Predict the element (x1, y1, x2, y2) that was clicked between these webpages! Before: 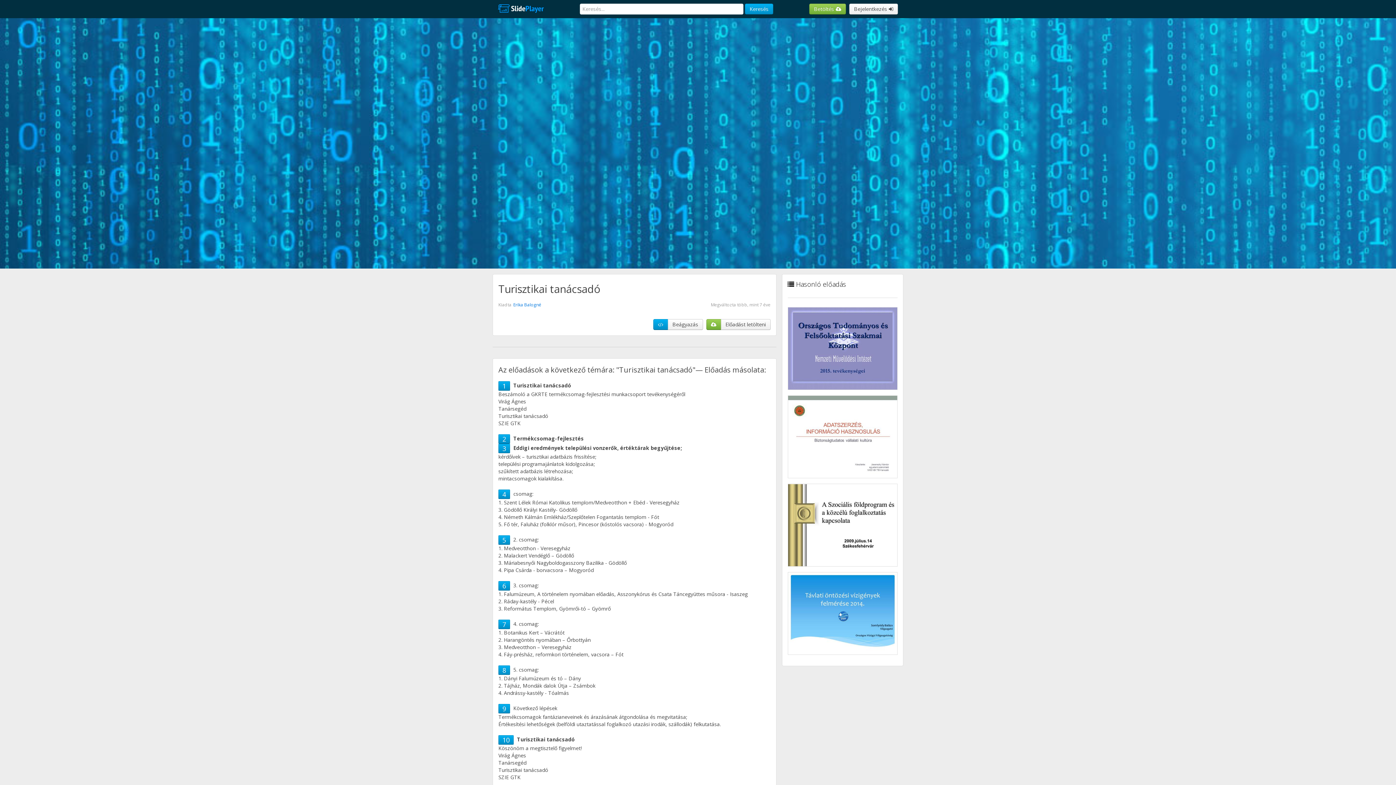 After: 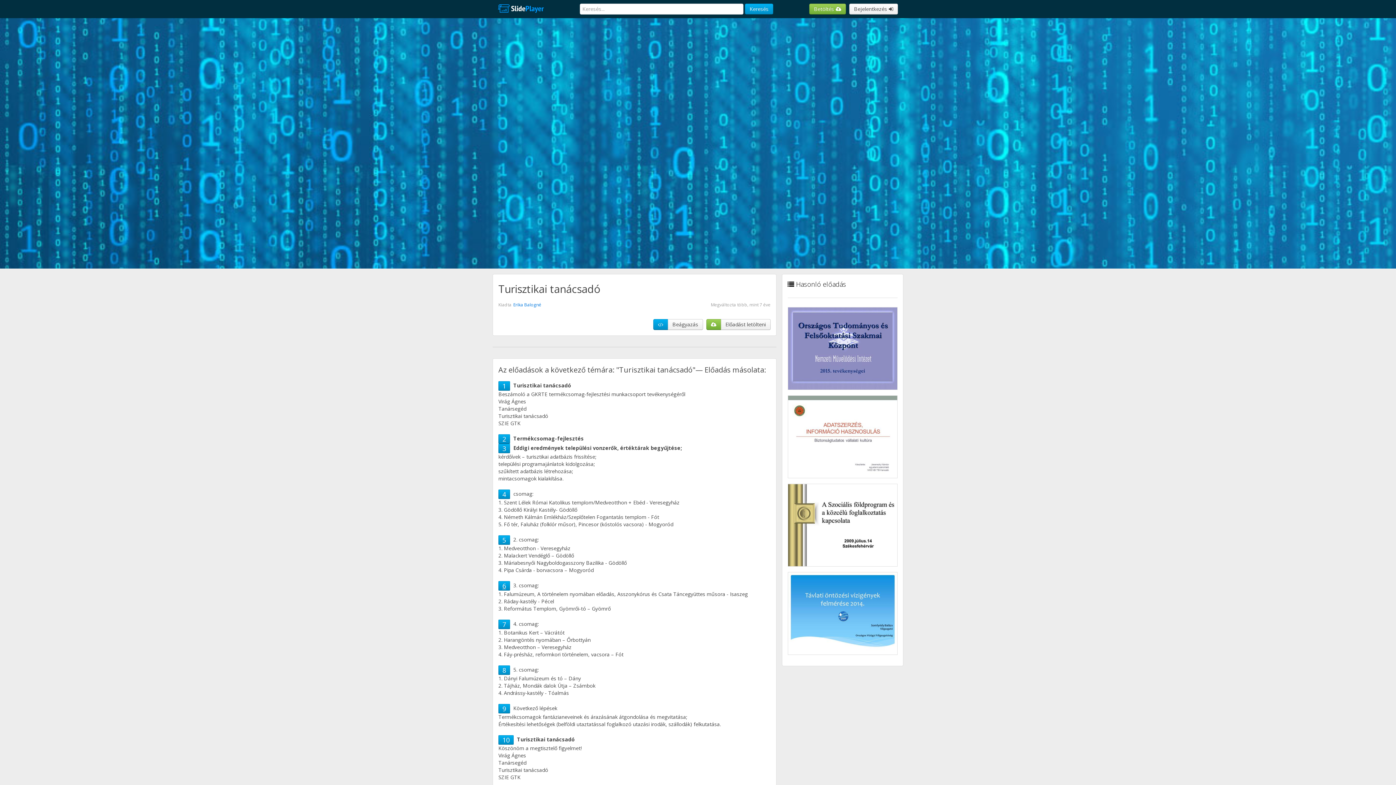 Action: bbox: (502, 581, 506, 590) label: 6